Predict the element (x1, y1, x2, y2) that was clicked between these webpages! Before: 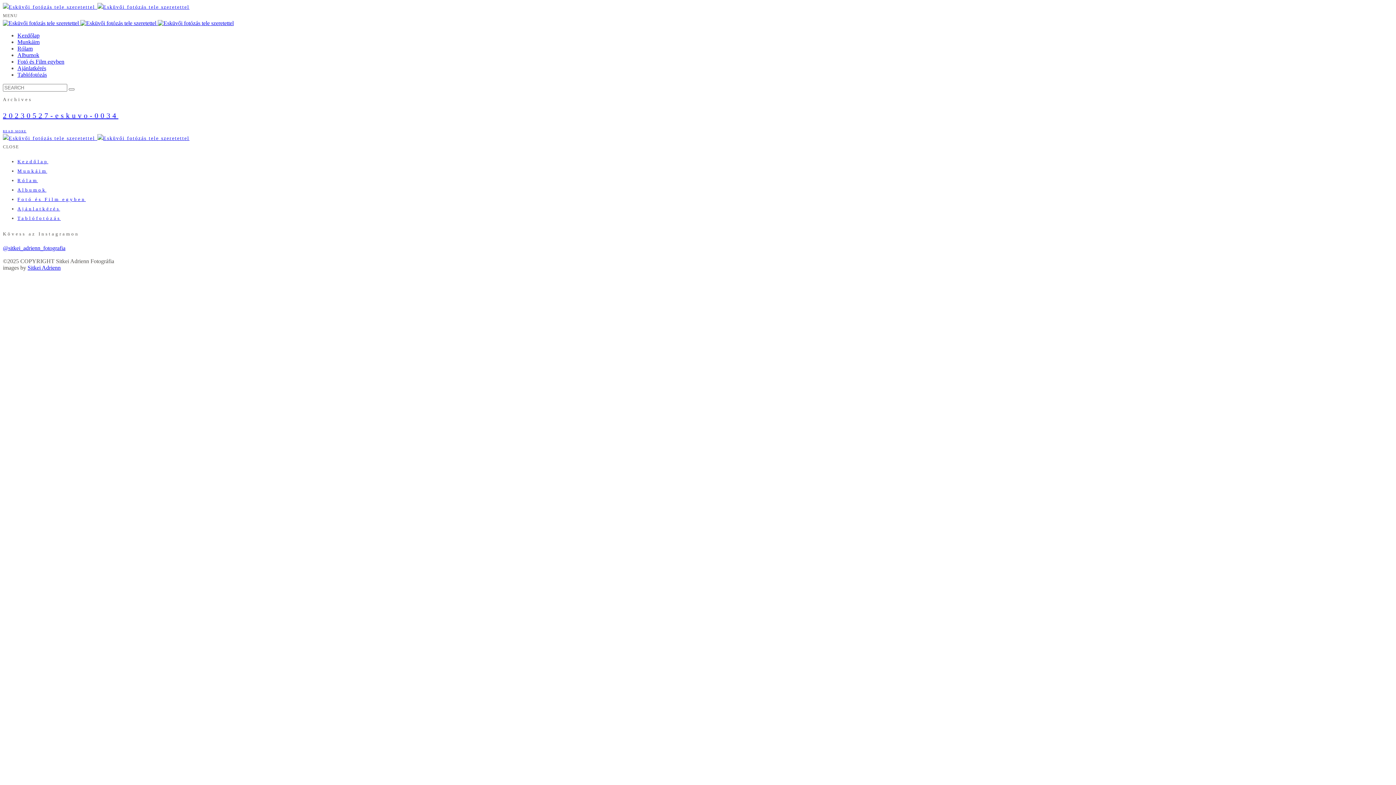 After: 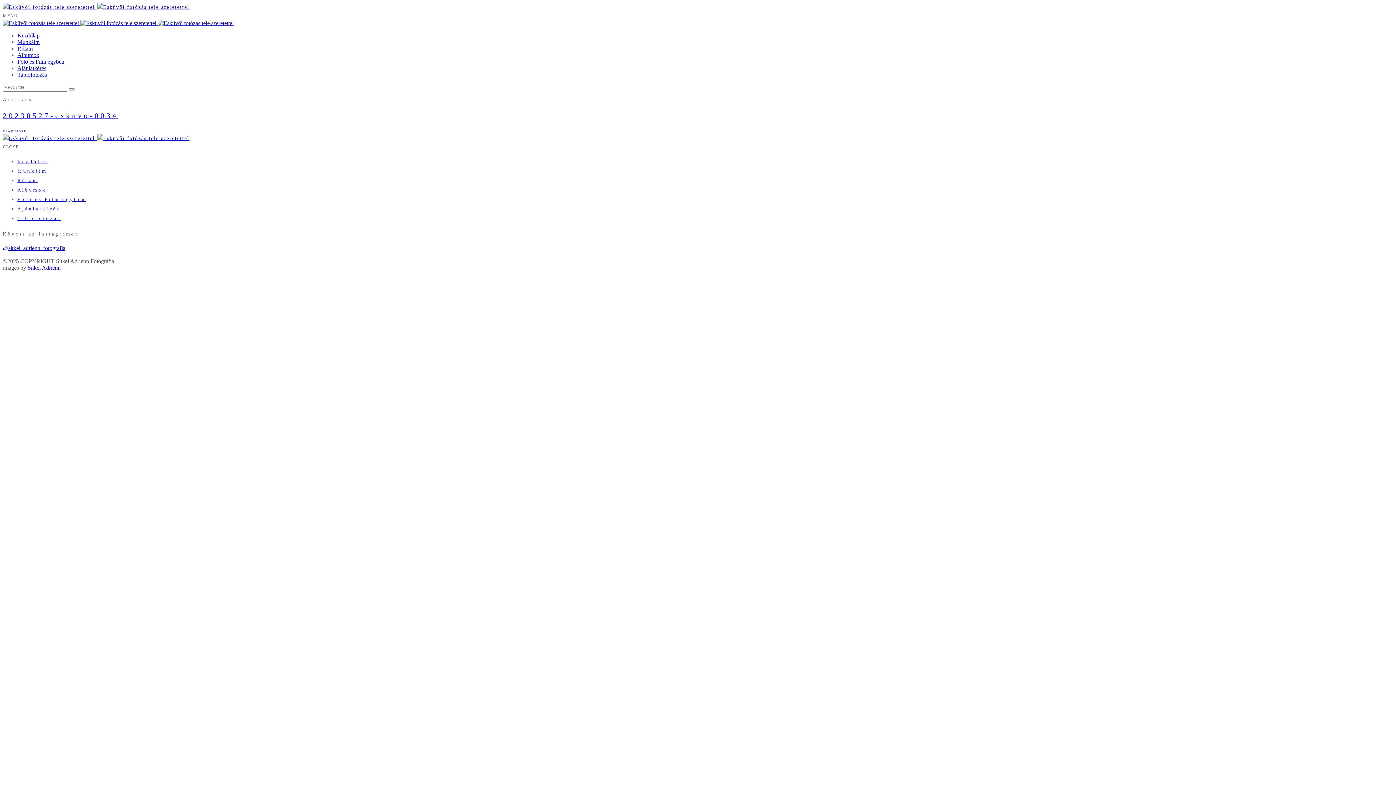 Action: label: @sitkei_adrienn_fotografia bbox: (2, 245, 65, 251)